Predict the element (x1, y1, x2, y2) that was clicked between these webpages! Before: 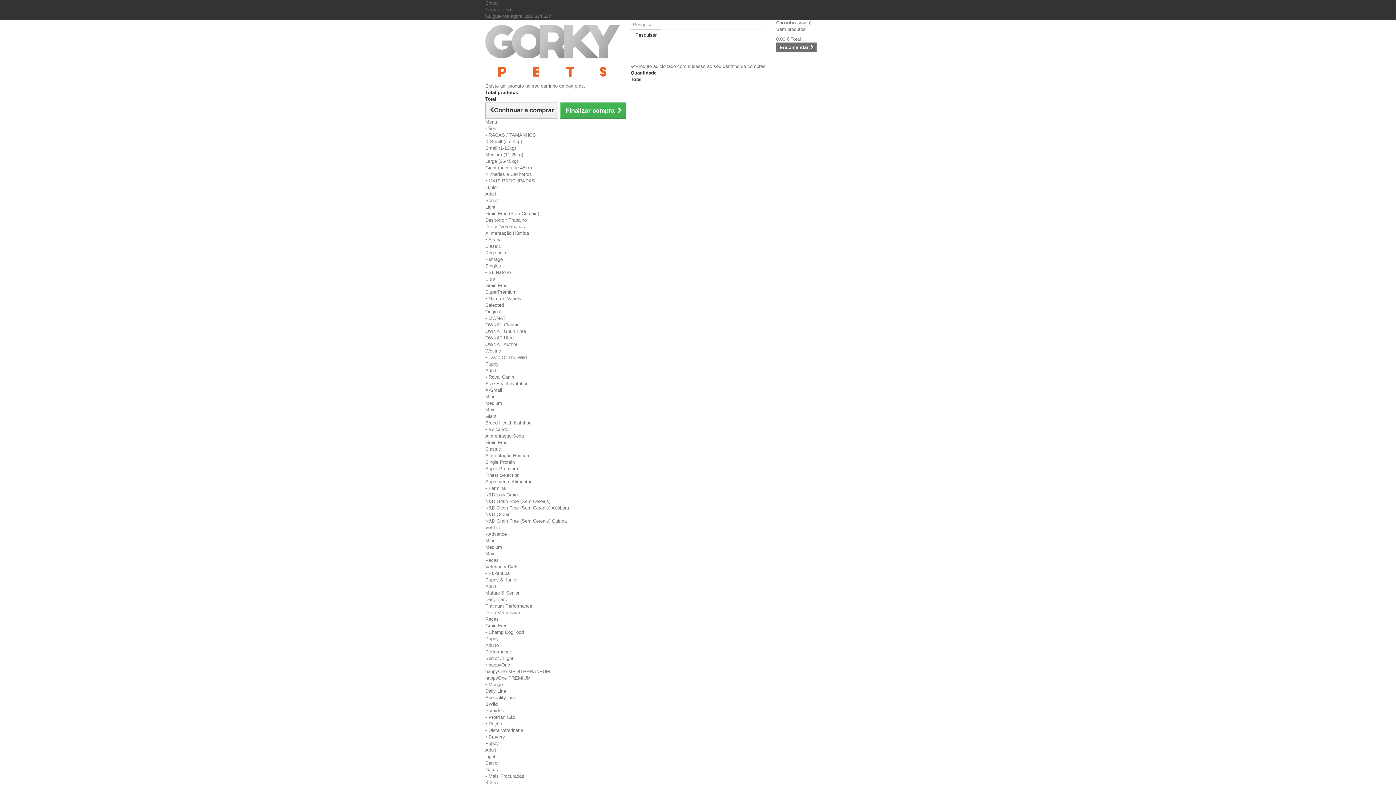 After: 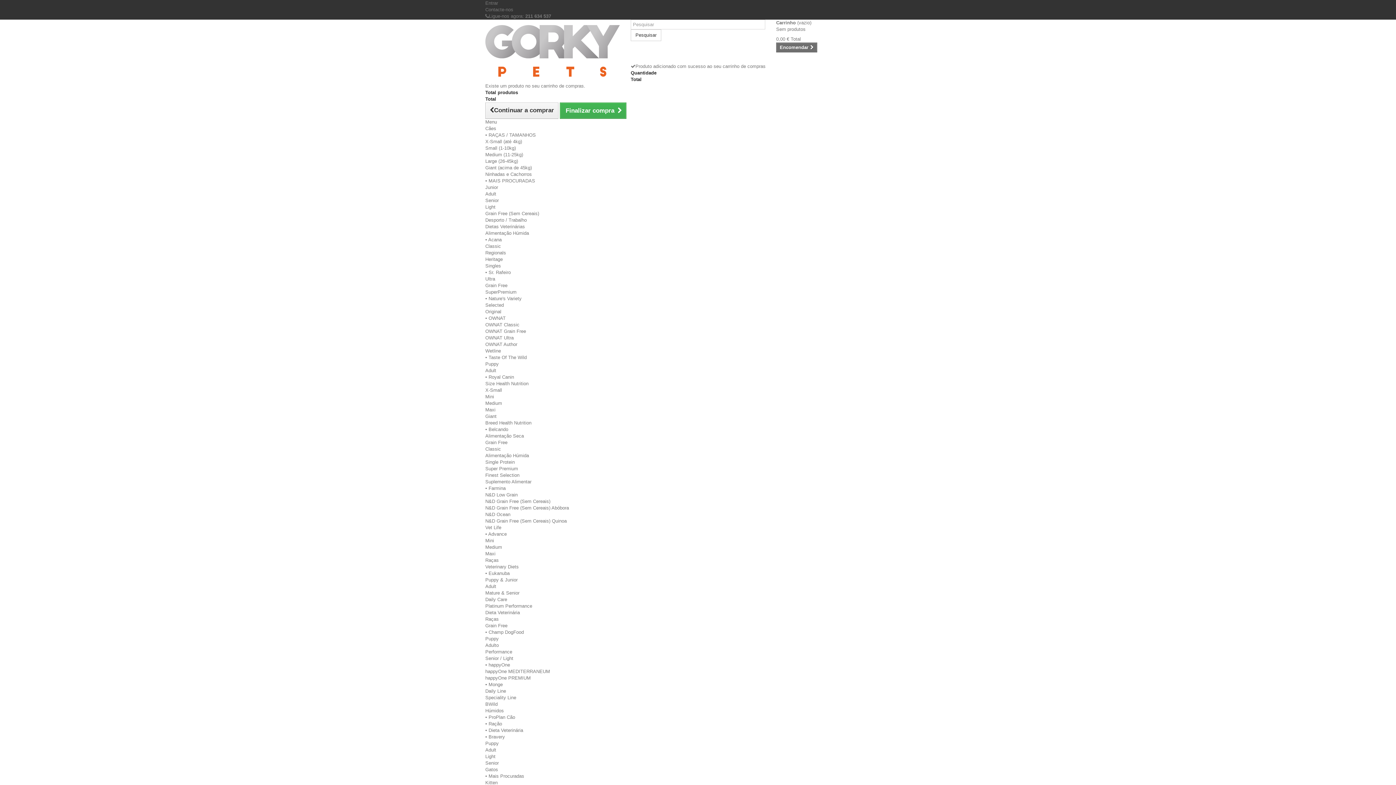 Action: bbox: (485, 728, 523, 733) label: • Dieta Veterinária